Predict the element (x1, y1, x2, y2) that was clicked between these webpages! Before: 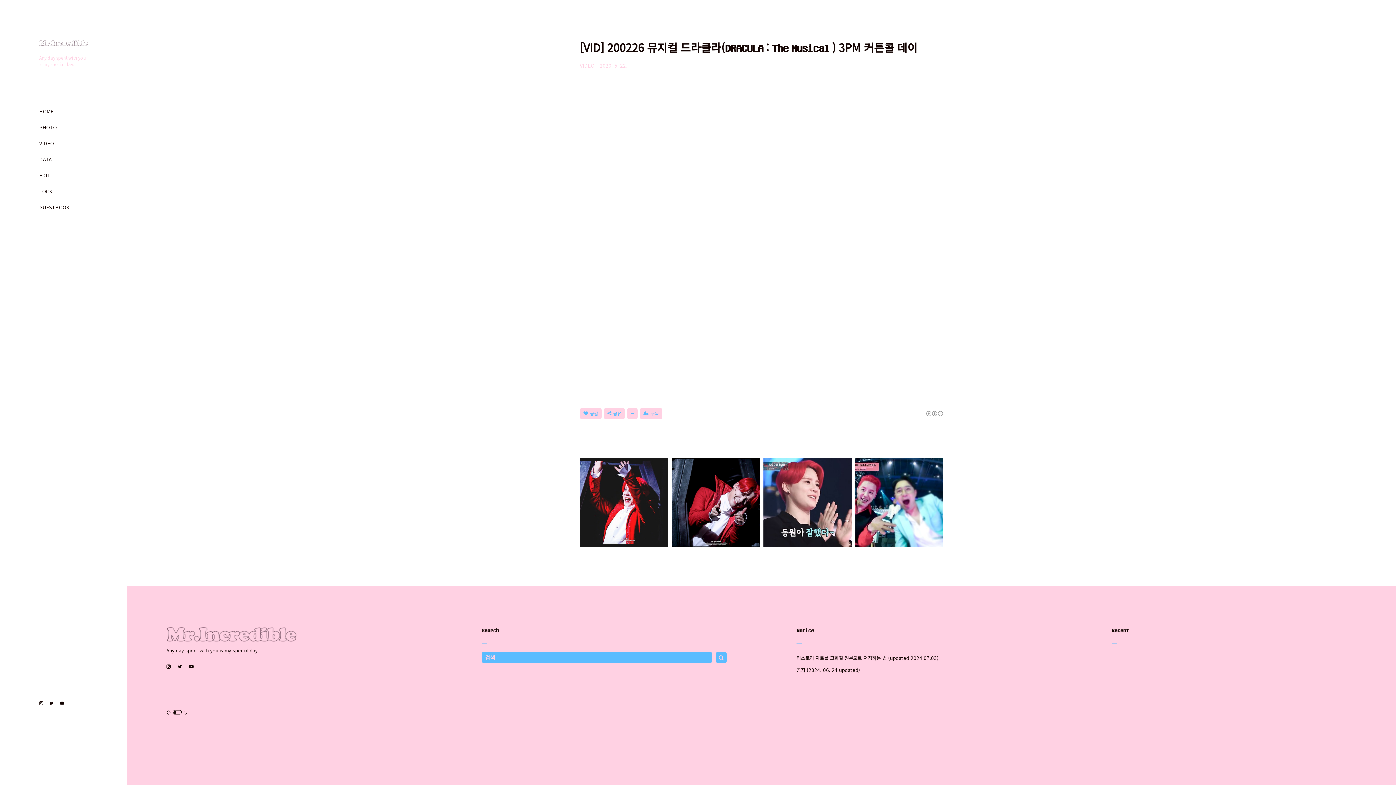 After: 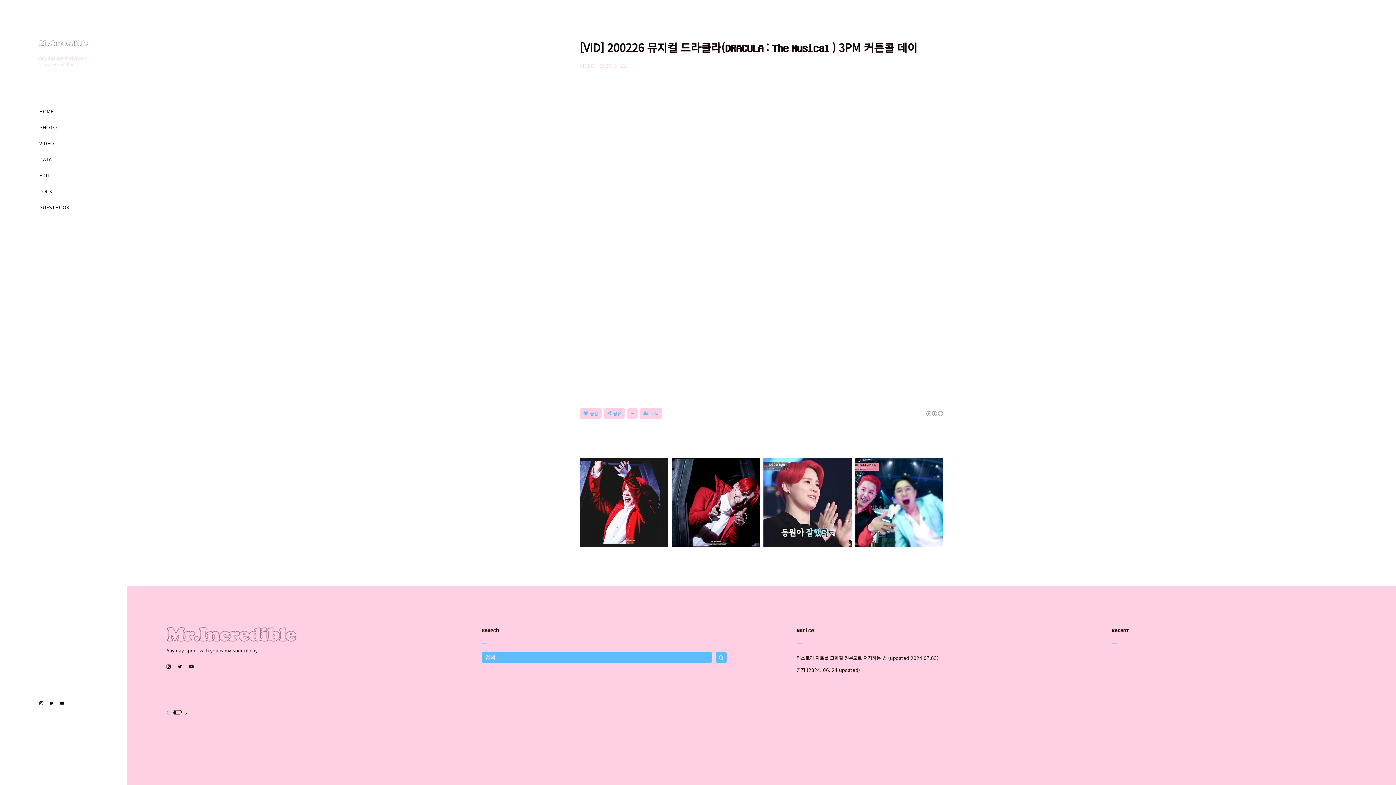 Action: bbox: (166, 710, 170, 715)